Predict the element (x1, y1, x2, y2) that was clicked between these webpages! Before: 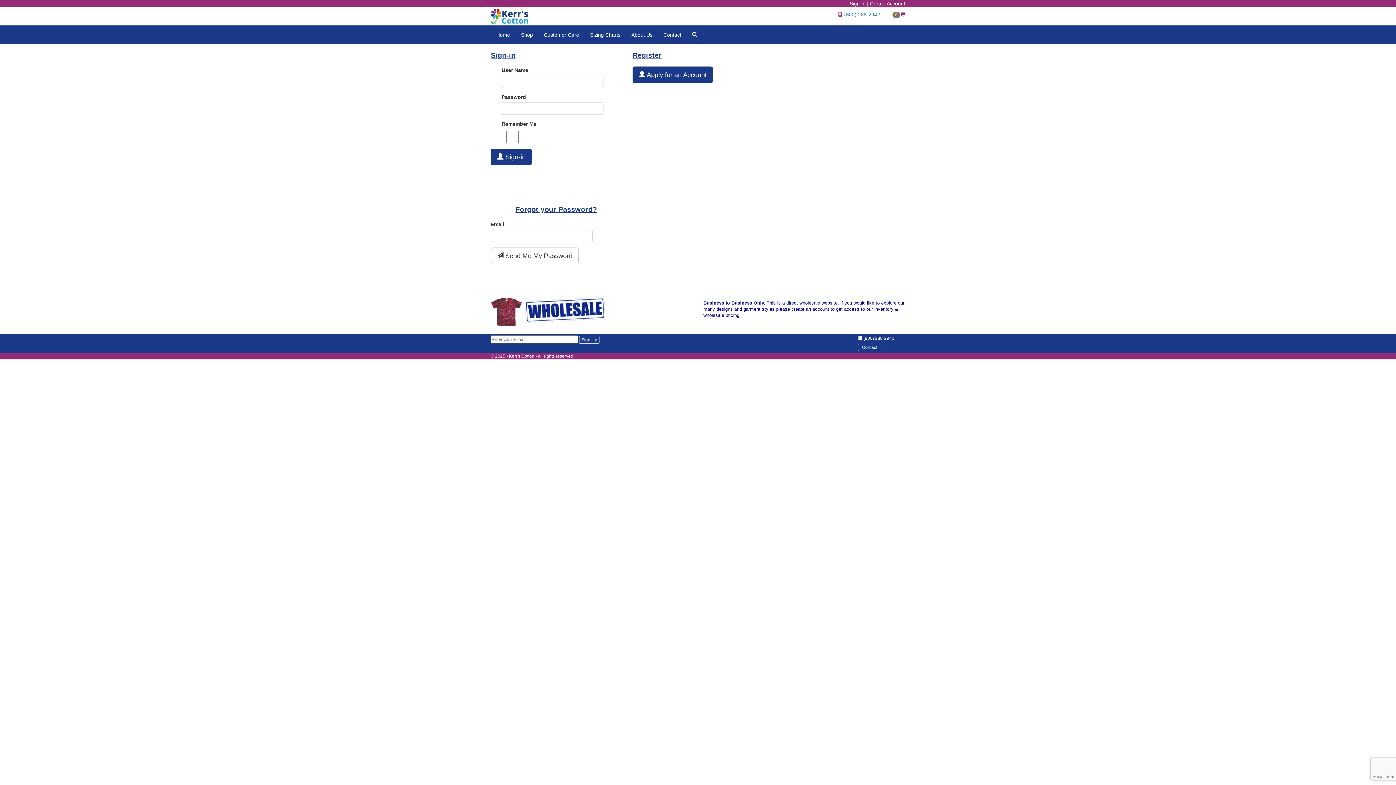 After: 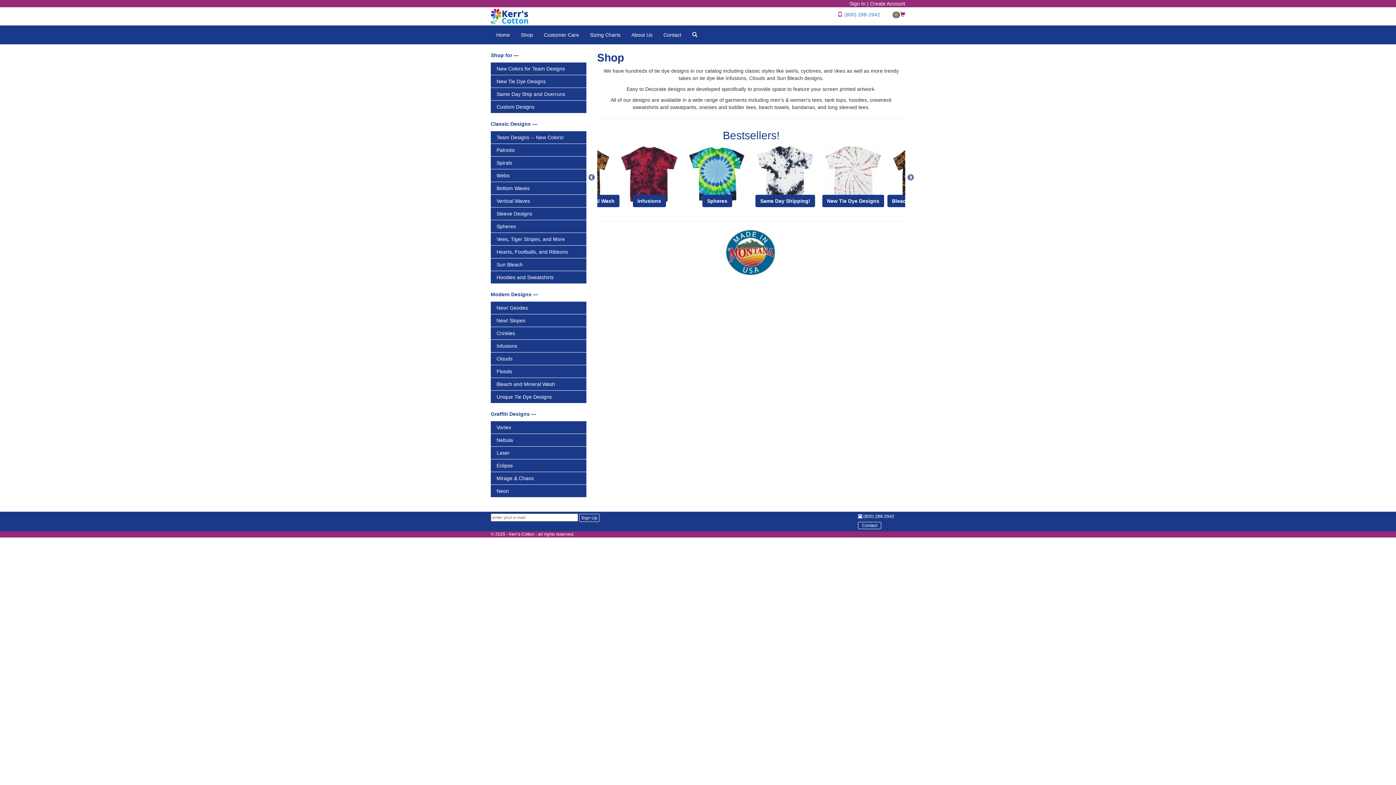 Action: label: Shop bbox: (515, 25, 538, 43)